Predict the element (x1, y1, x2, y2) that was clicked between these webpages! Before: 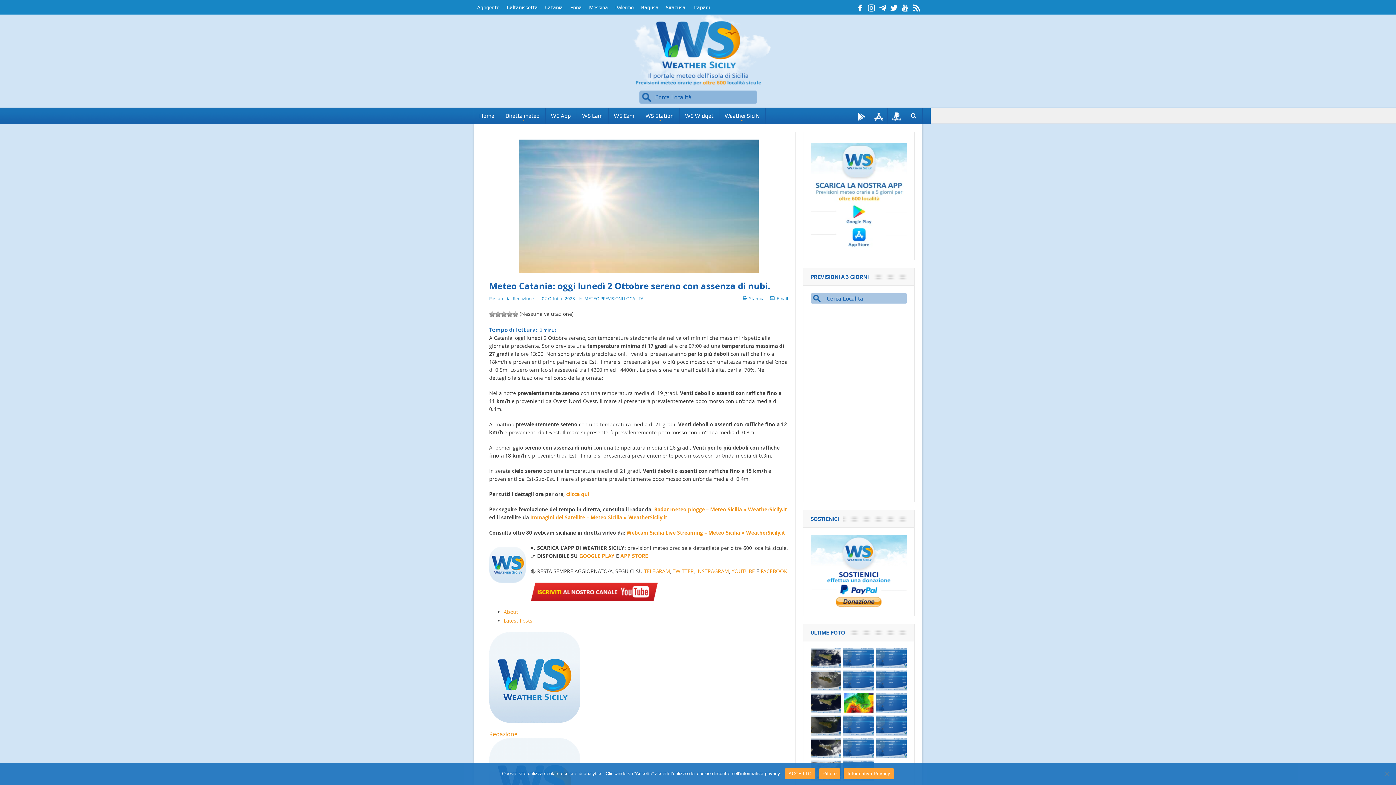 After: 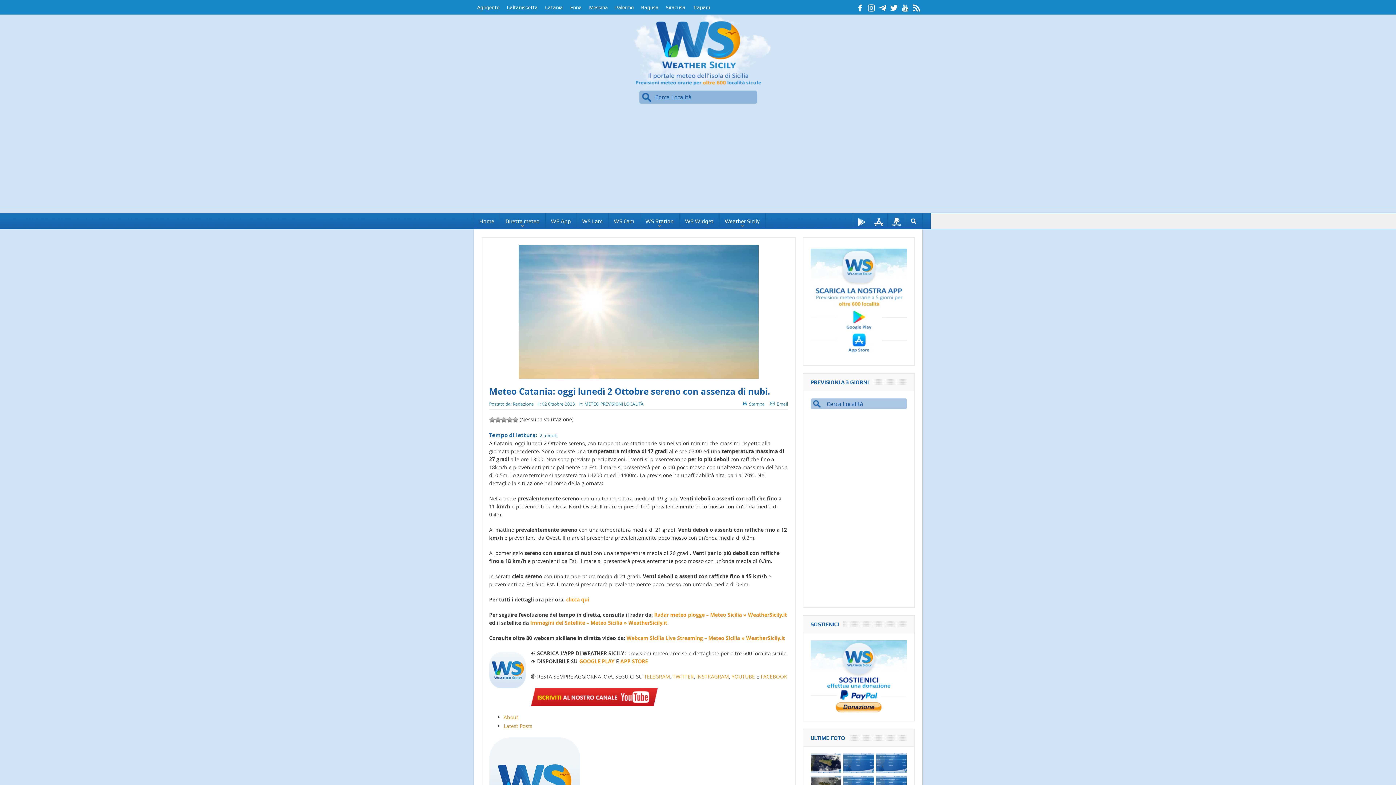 Action: bbox: (719, 108, 765, 124) label: Weather Sicily